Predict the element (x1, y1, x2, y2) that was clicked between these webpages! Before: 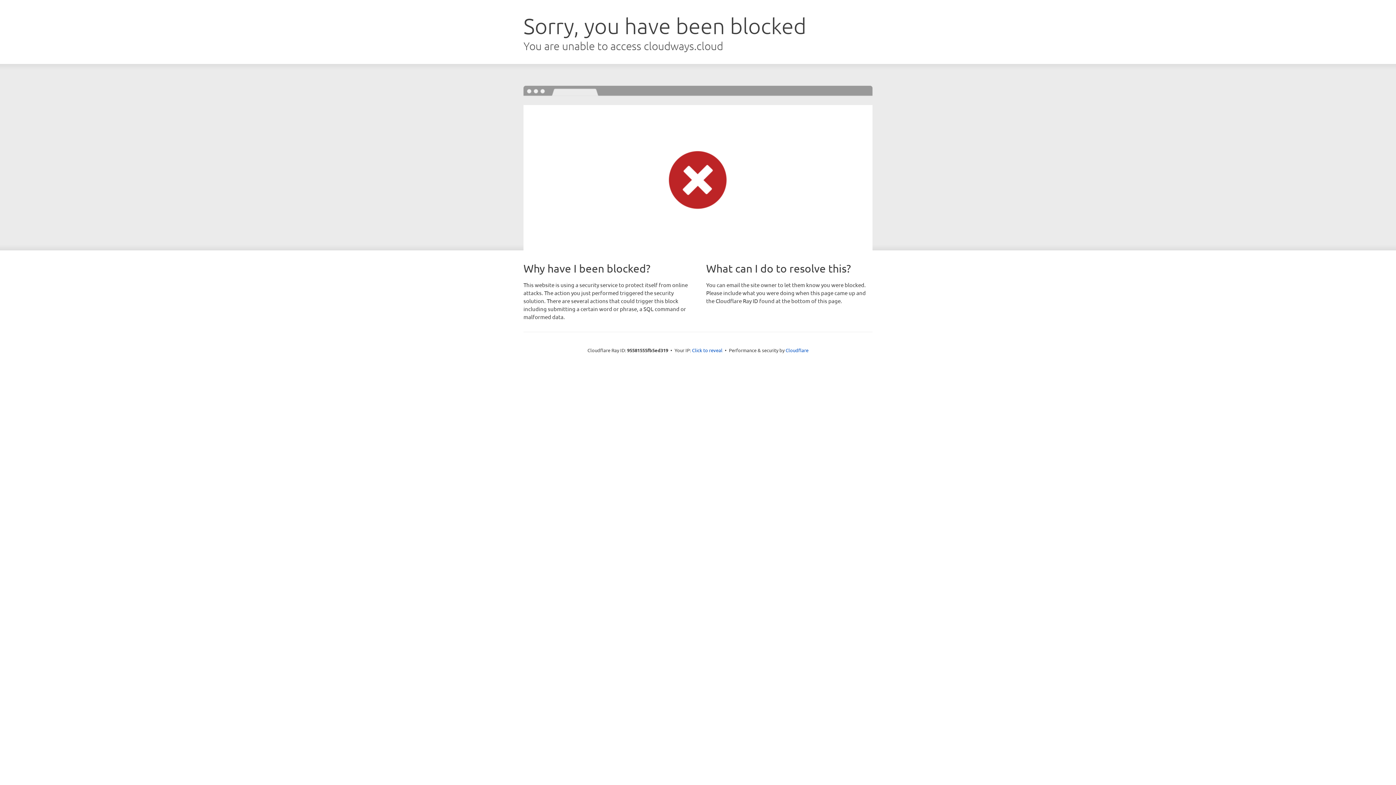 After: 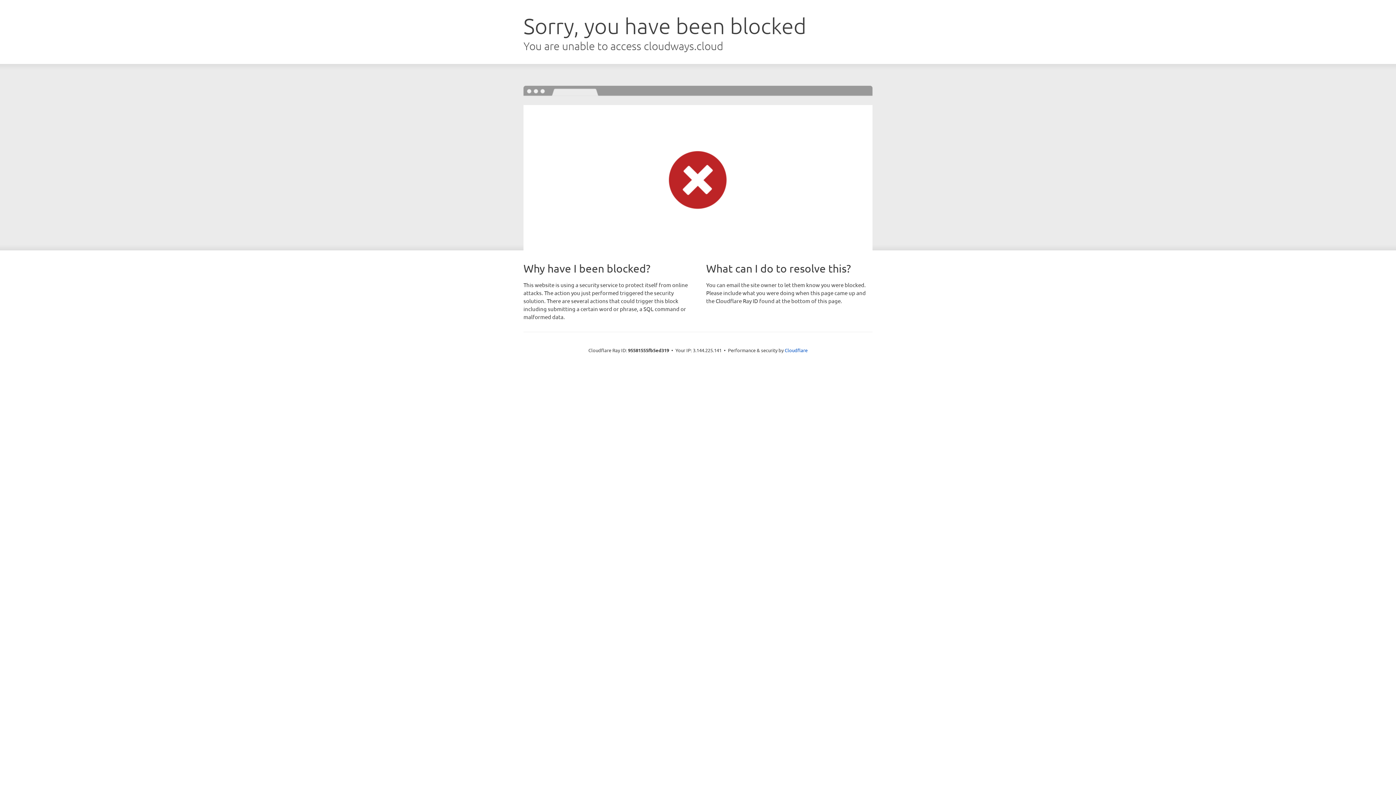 Action: bbox: (692, 346, 722, 353) label: Click to reveal